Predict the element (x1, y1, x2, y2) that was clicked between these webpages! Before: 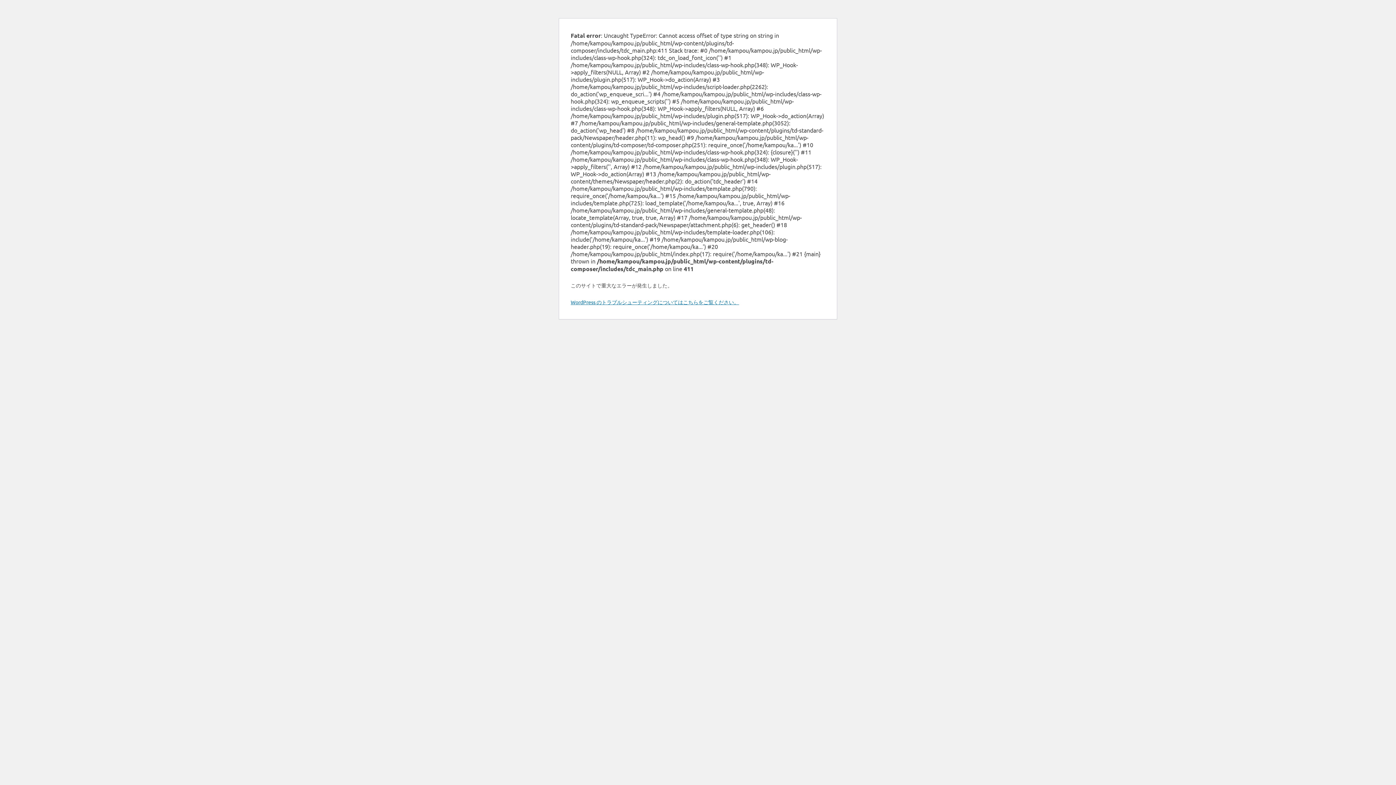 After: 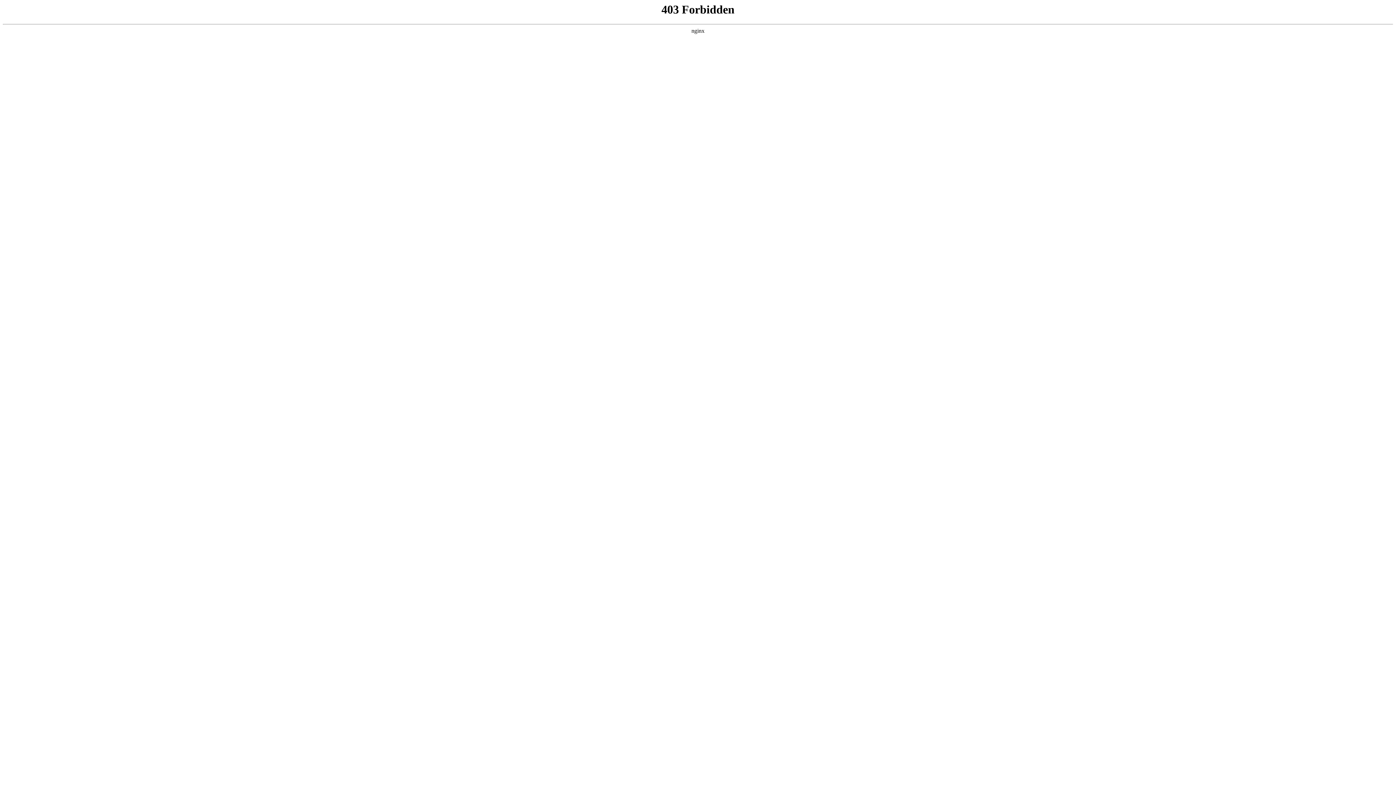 Action: label: WordPress のトラブルシューティングについてはこちらをご覧ください。 bbox: (570, 298, 739, 305)